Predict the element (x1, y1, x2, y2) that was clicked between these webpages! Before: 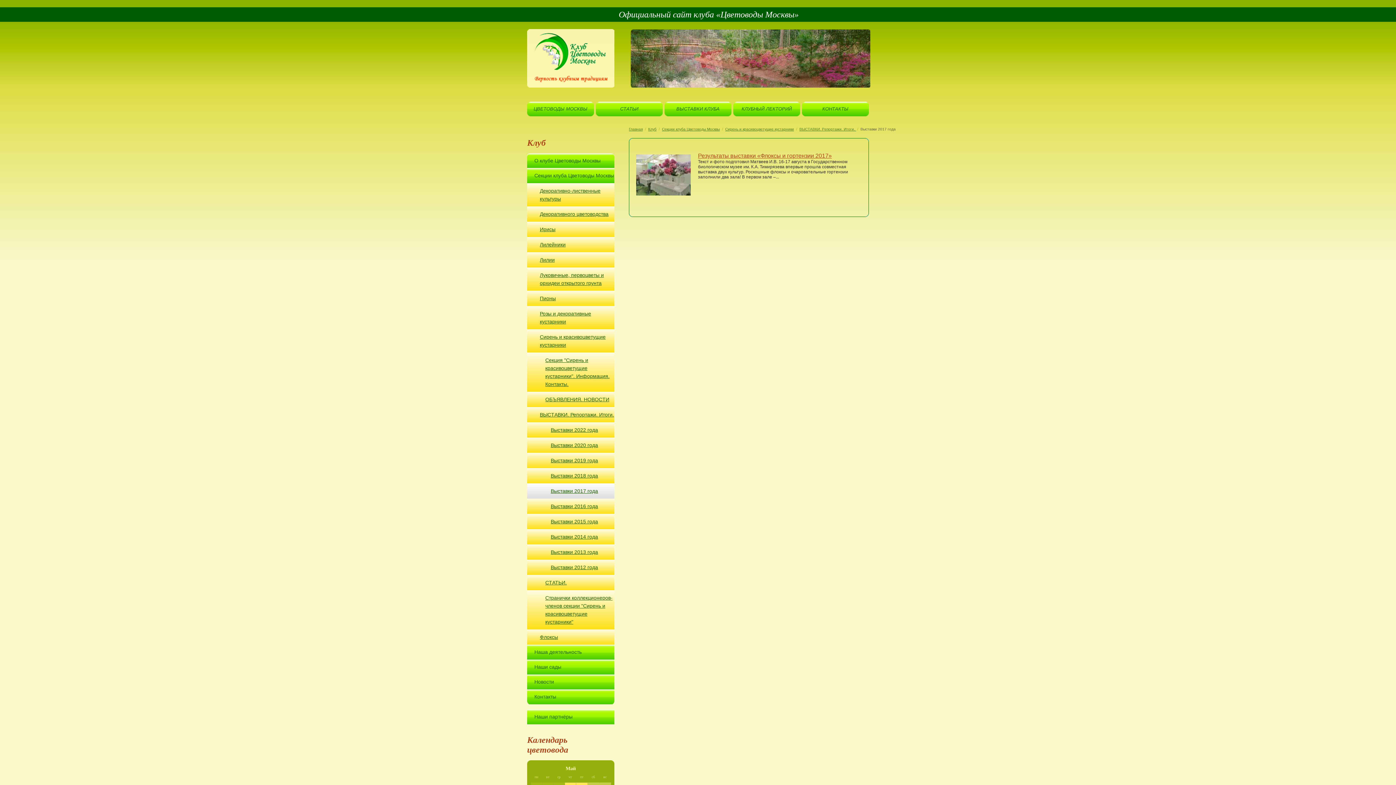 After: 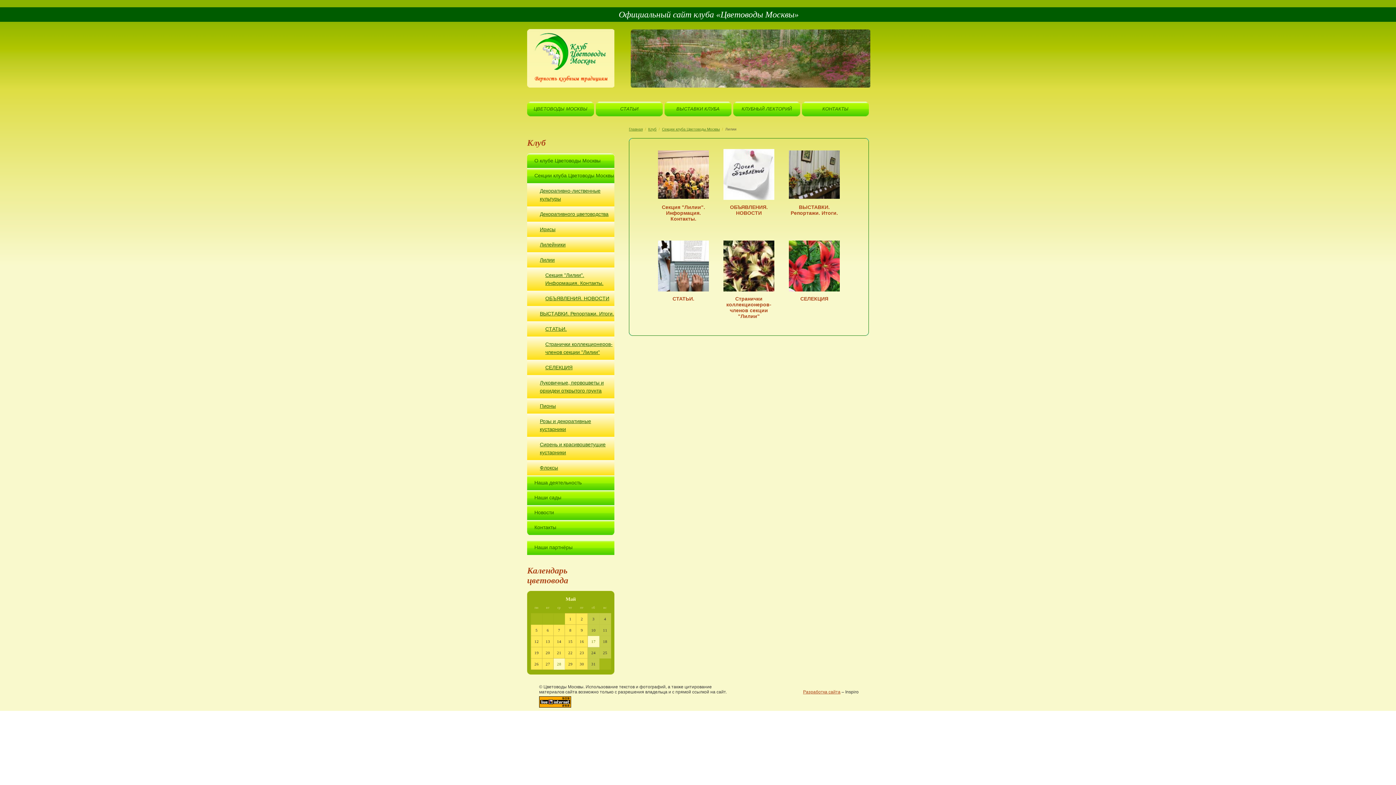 Action: bbox: (540, 252, 614, 267) label: Лилии